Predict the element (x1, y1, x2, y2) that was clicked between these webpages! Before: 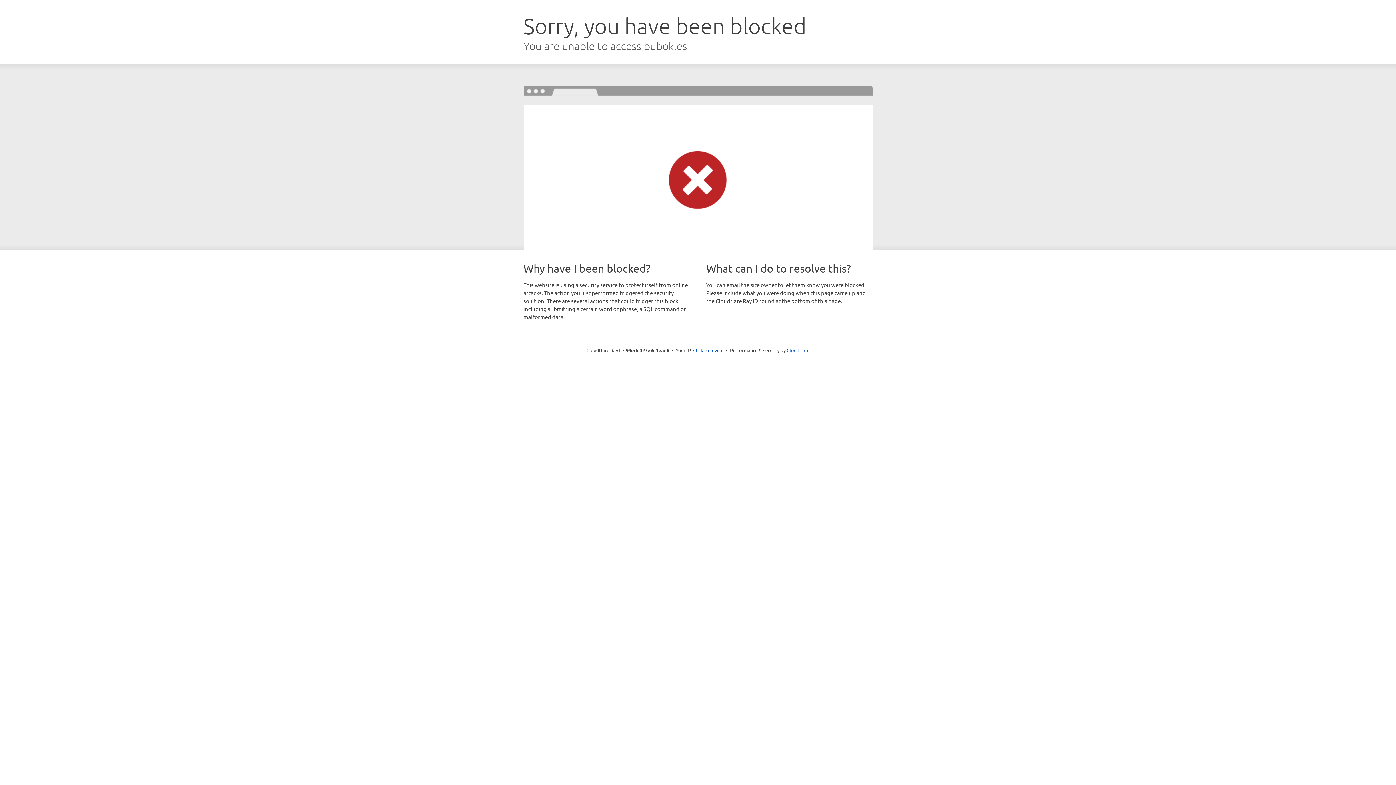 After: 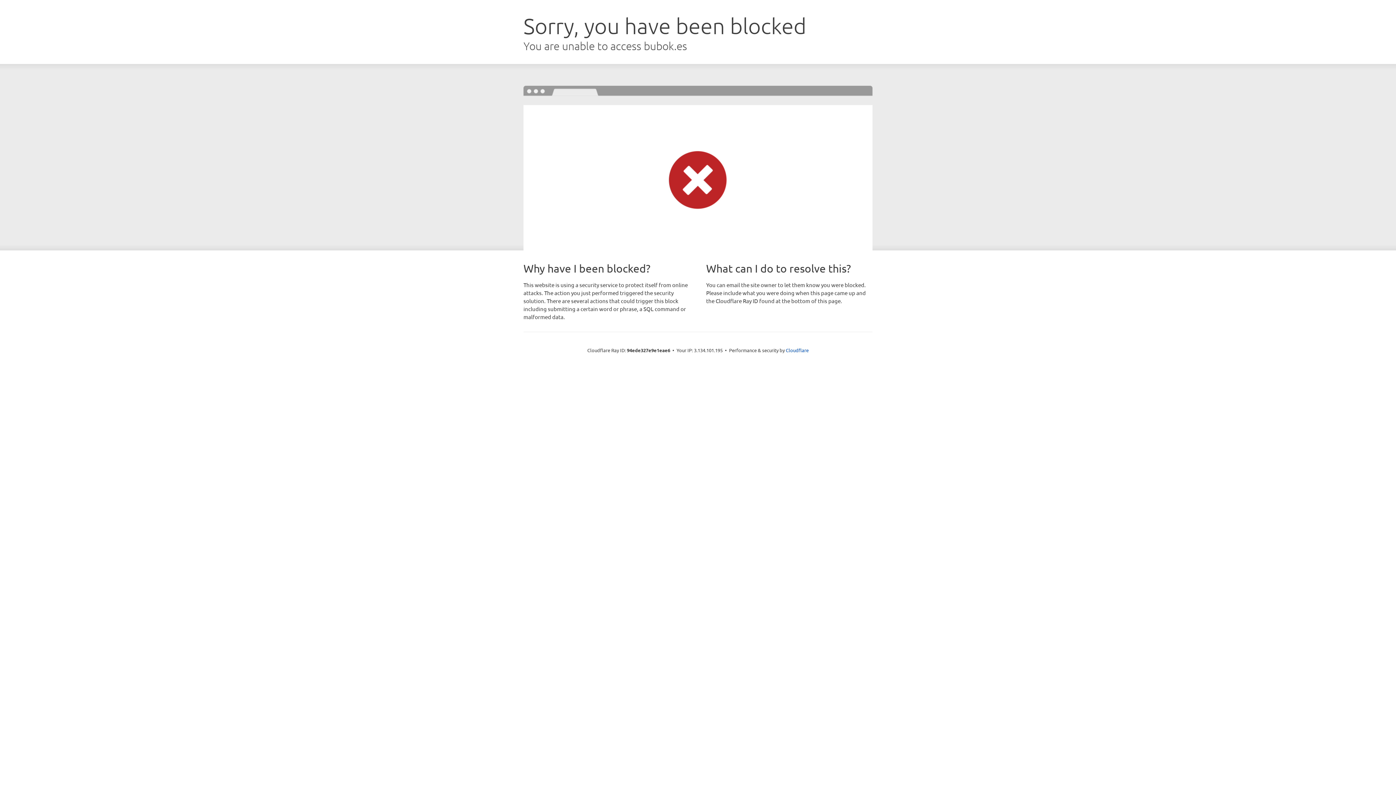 Action: label: Click to reveal bbox: (693, 346, 723, 353)